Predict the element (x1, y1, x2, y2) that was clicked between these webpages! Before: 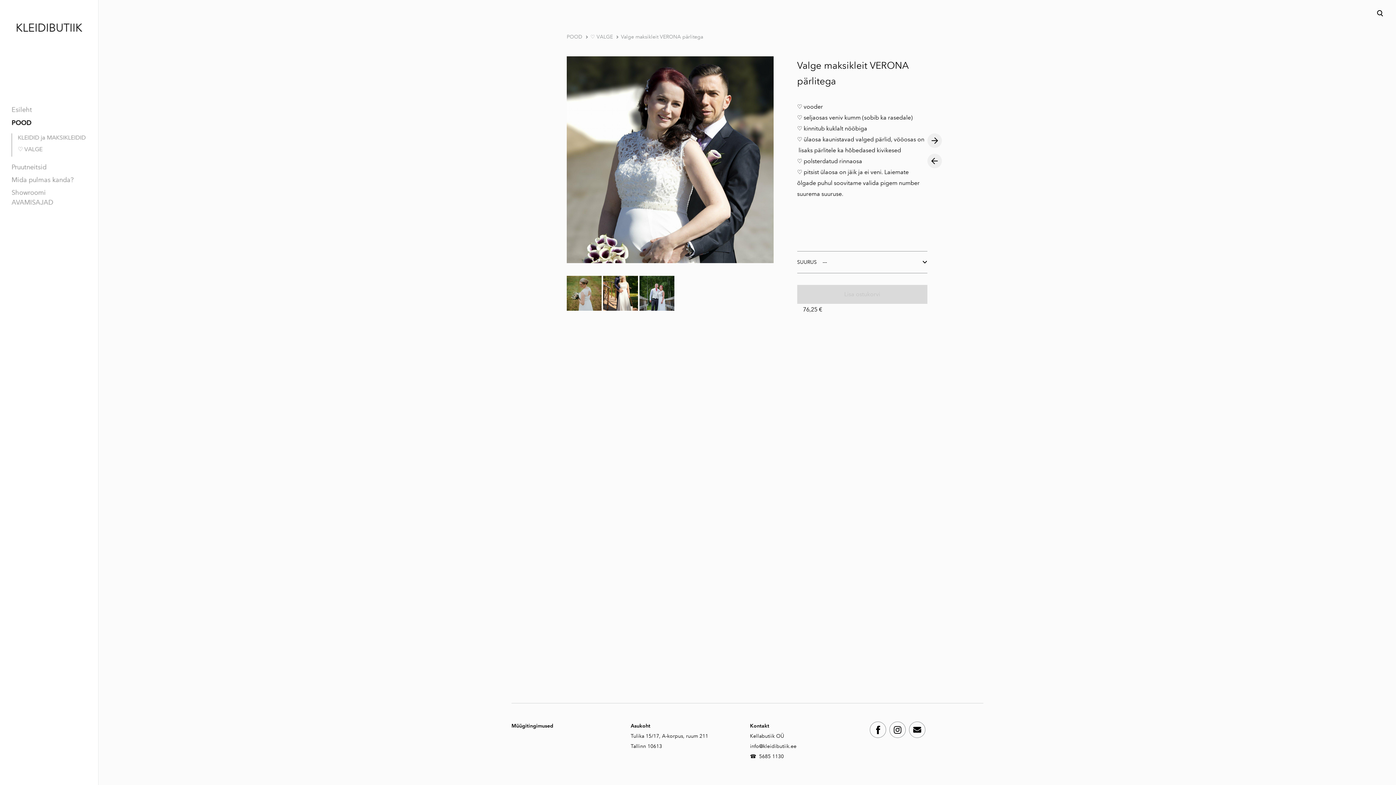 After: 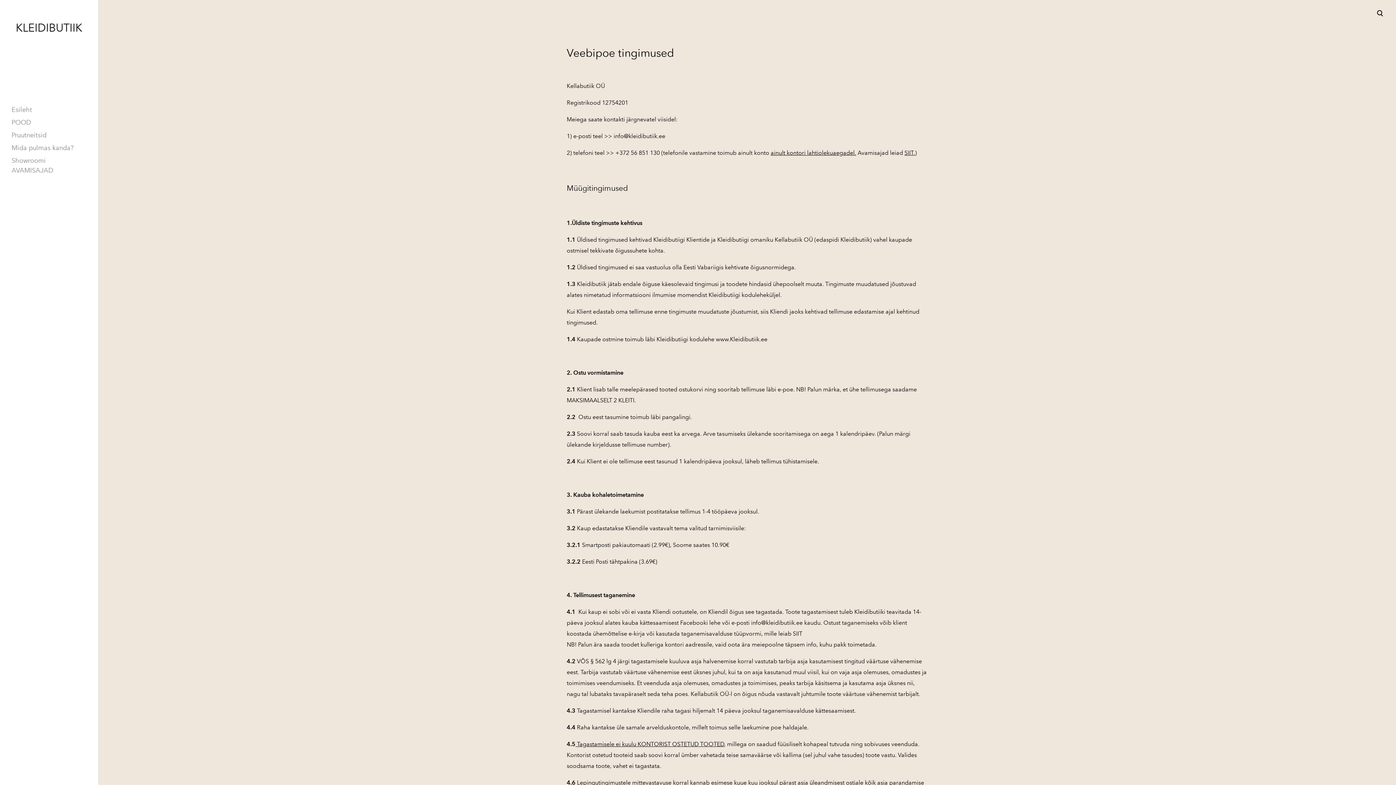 Action: bbox: (511, 723, 553, 729) label: Müügitingimused